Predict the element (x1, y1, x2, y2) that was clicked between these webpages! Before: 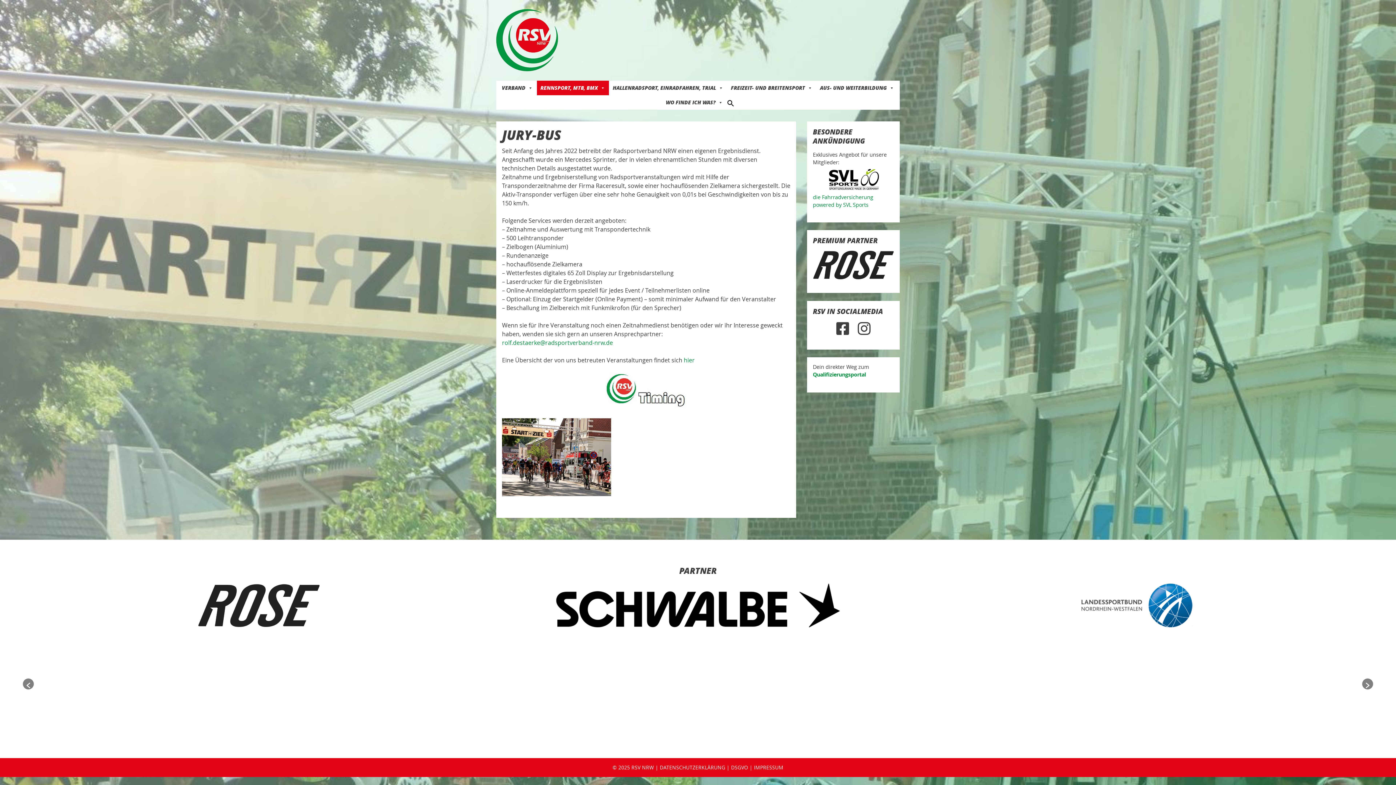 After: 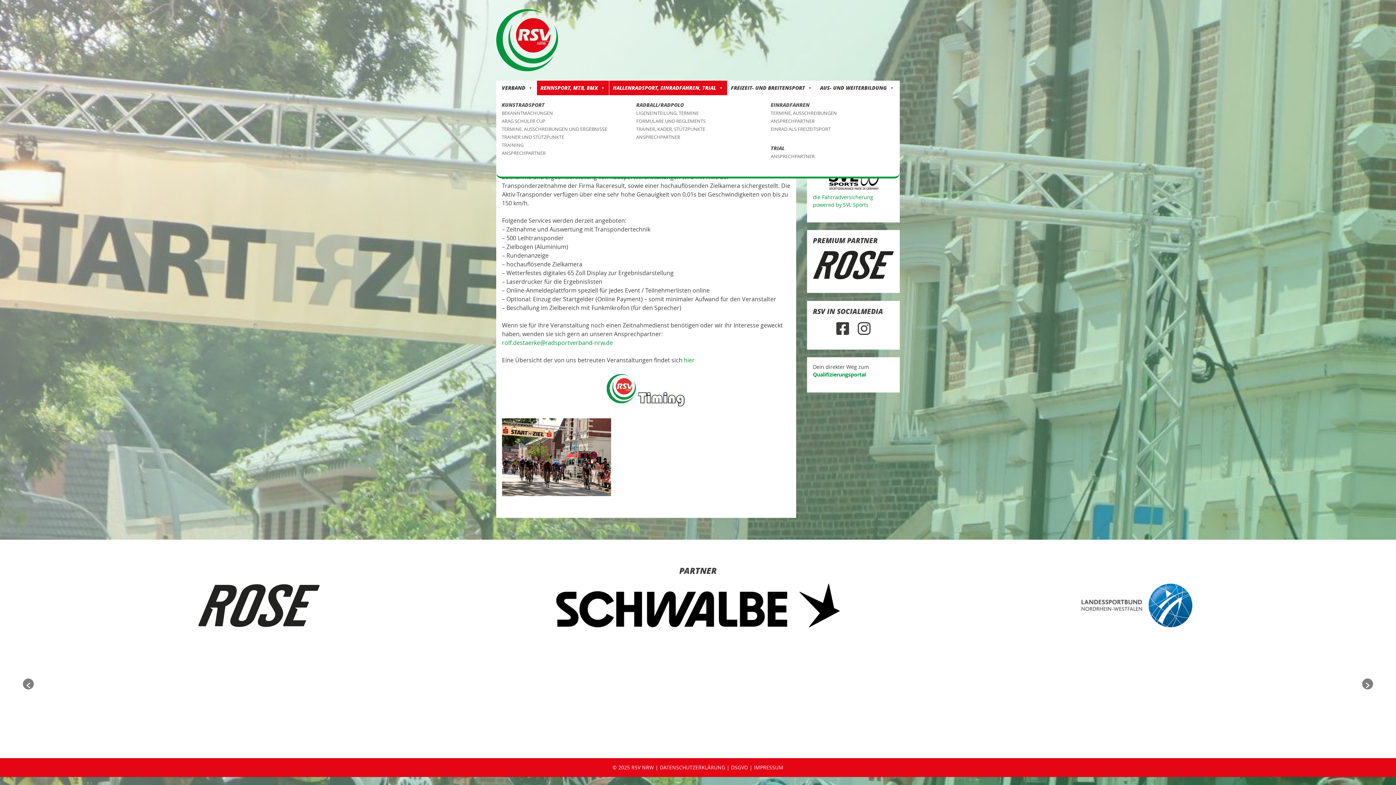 Action: bbox: (609, 80, 727, 95) label: HALLENRADSPORT, EINRADFAHREN, TRIAL